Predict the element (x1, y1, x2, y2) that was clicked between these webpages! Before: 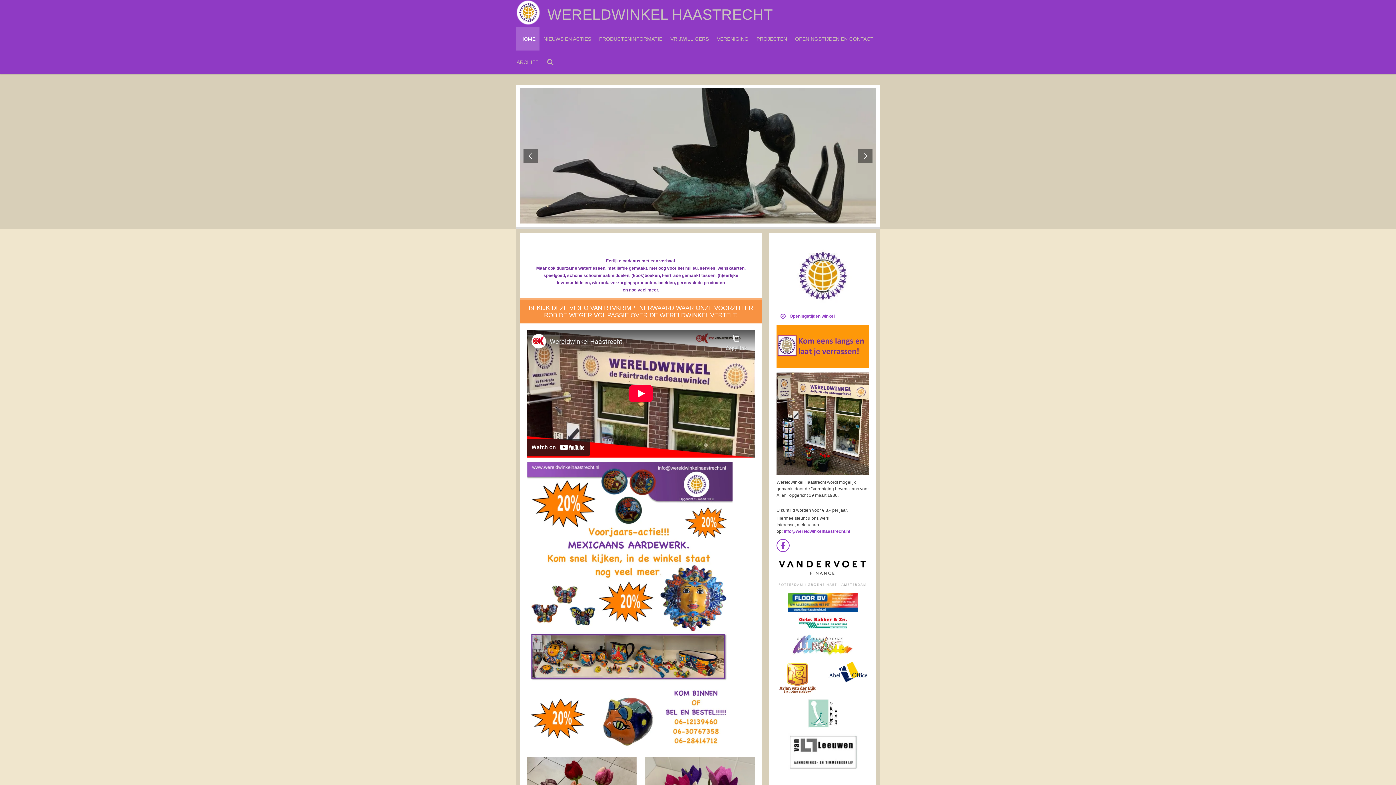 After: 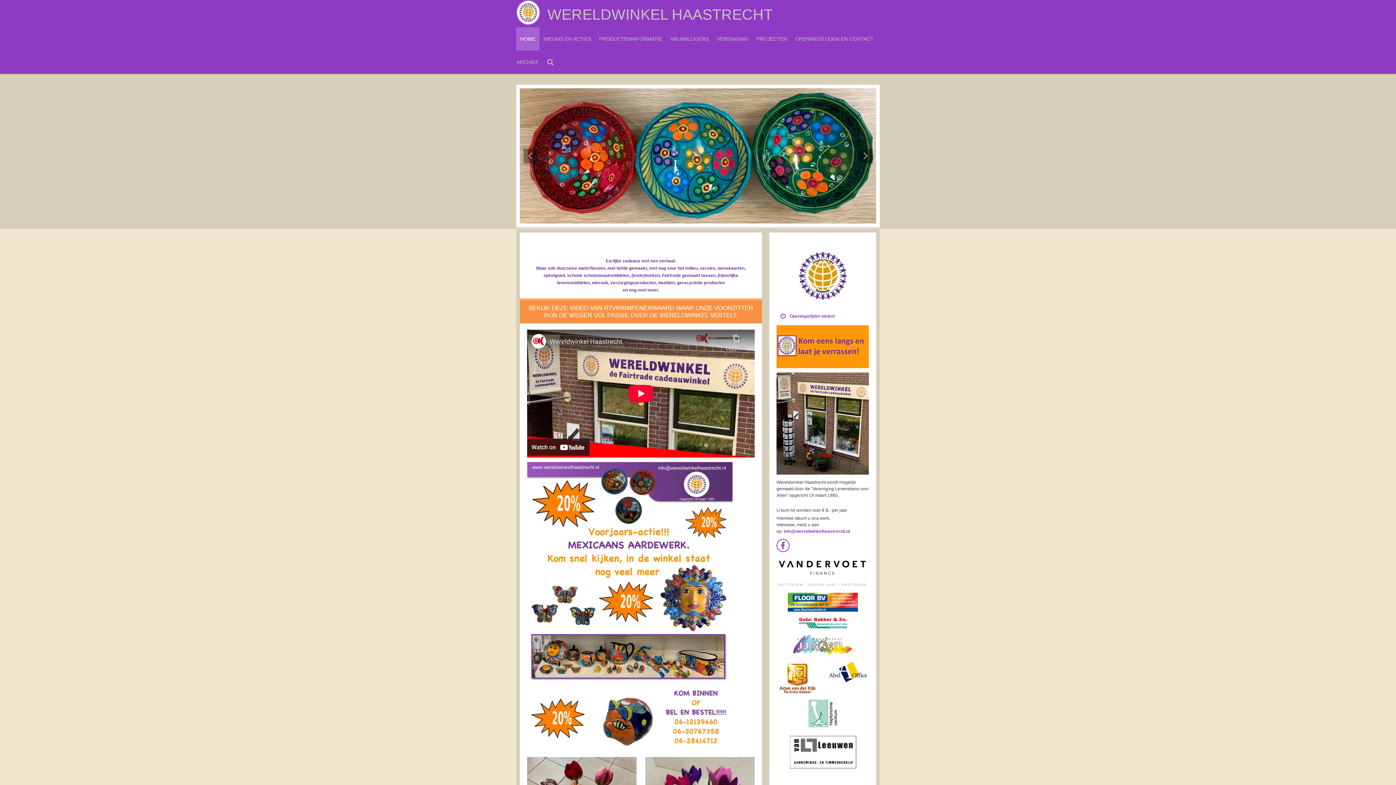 Action: bbox: (523, 148, 538, 163)